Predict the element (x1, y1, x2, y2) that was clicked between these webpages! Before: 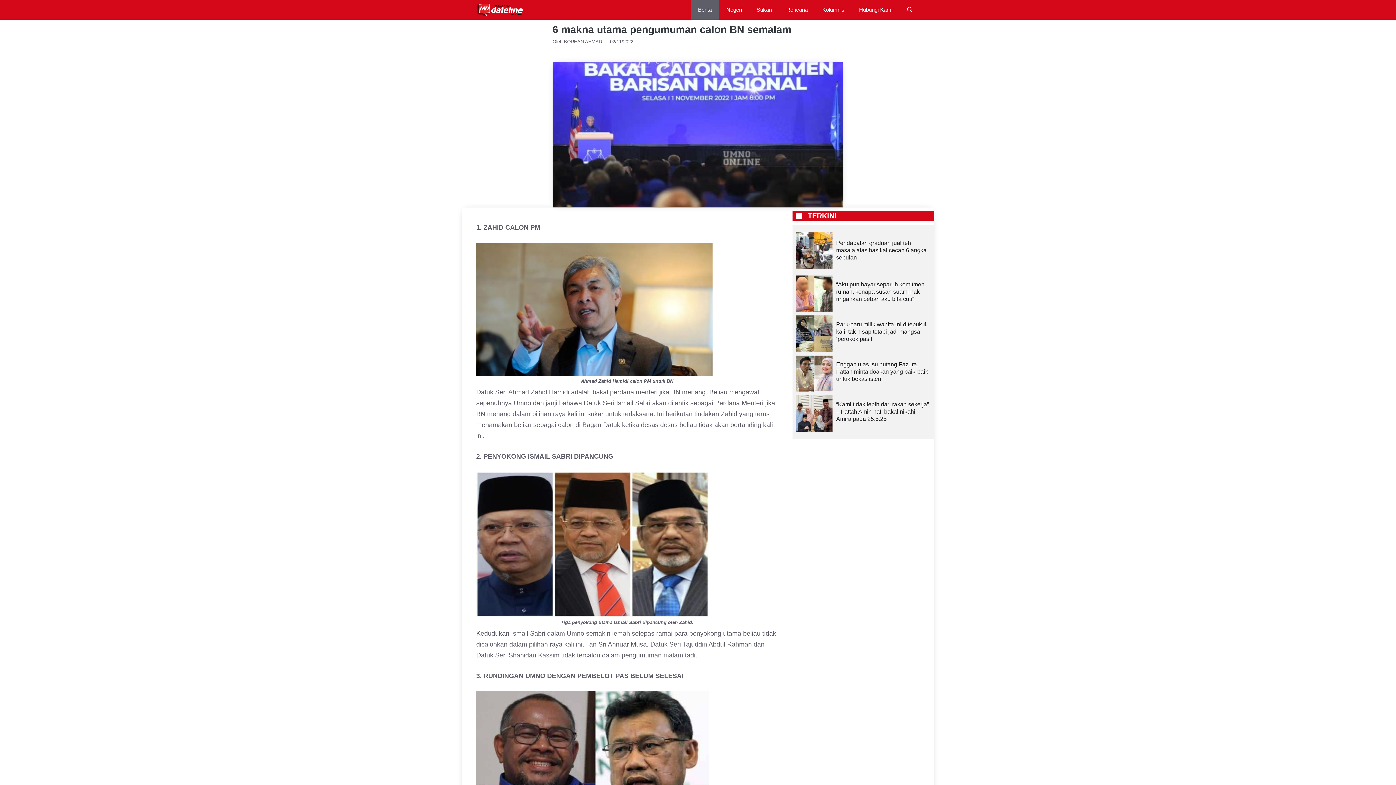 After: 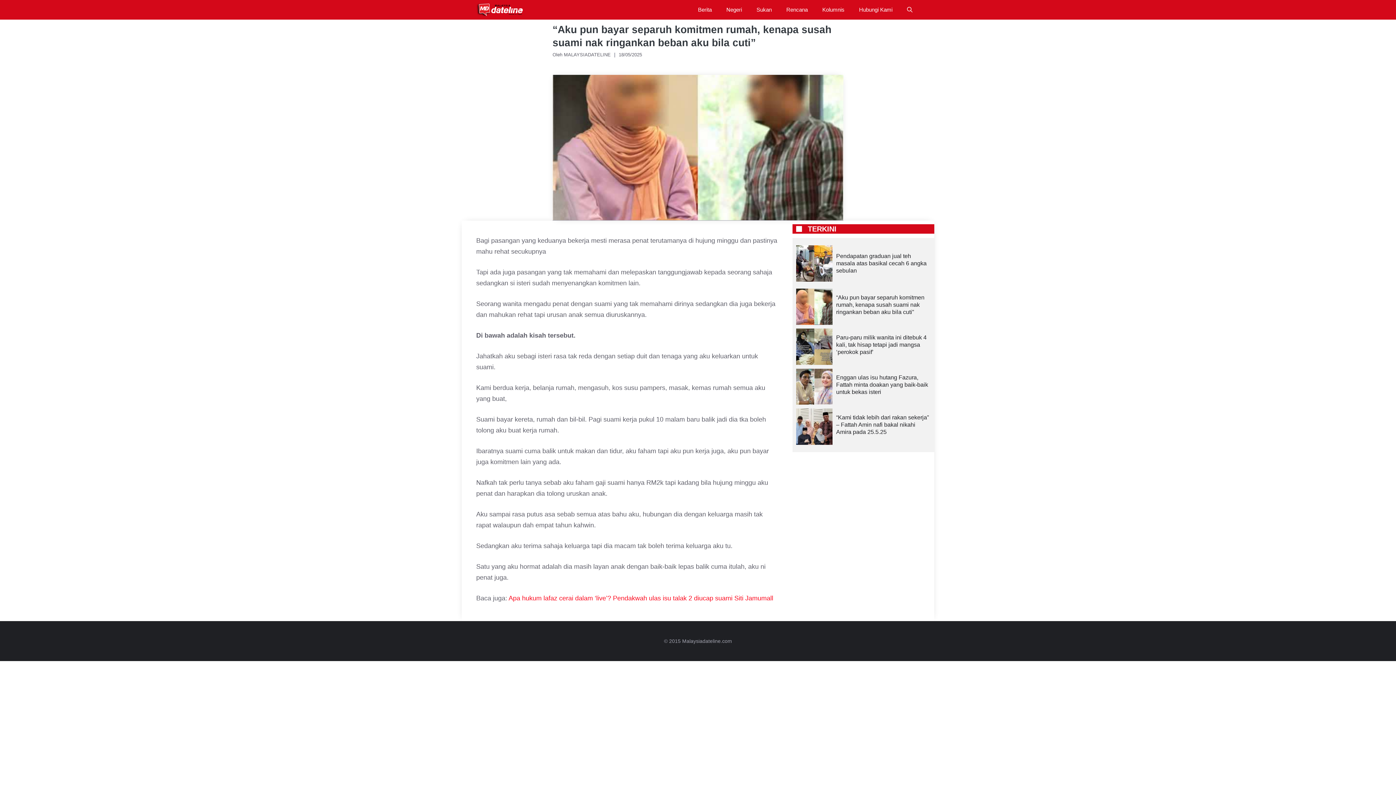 Action: bbox: (796, 289, 832, 297)